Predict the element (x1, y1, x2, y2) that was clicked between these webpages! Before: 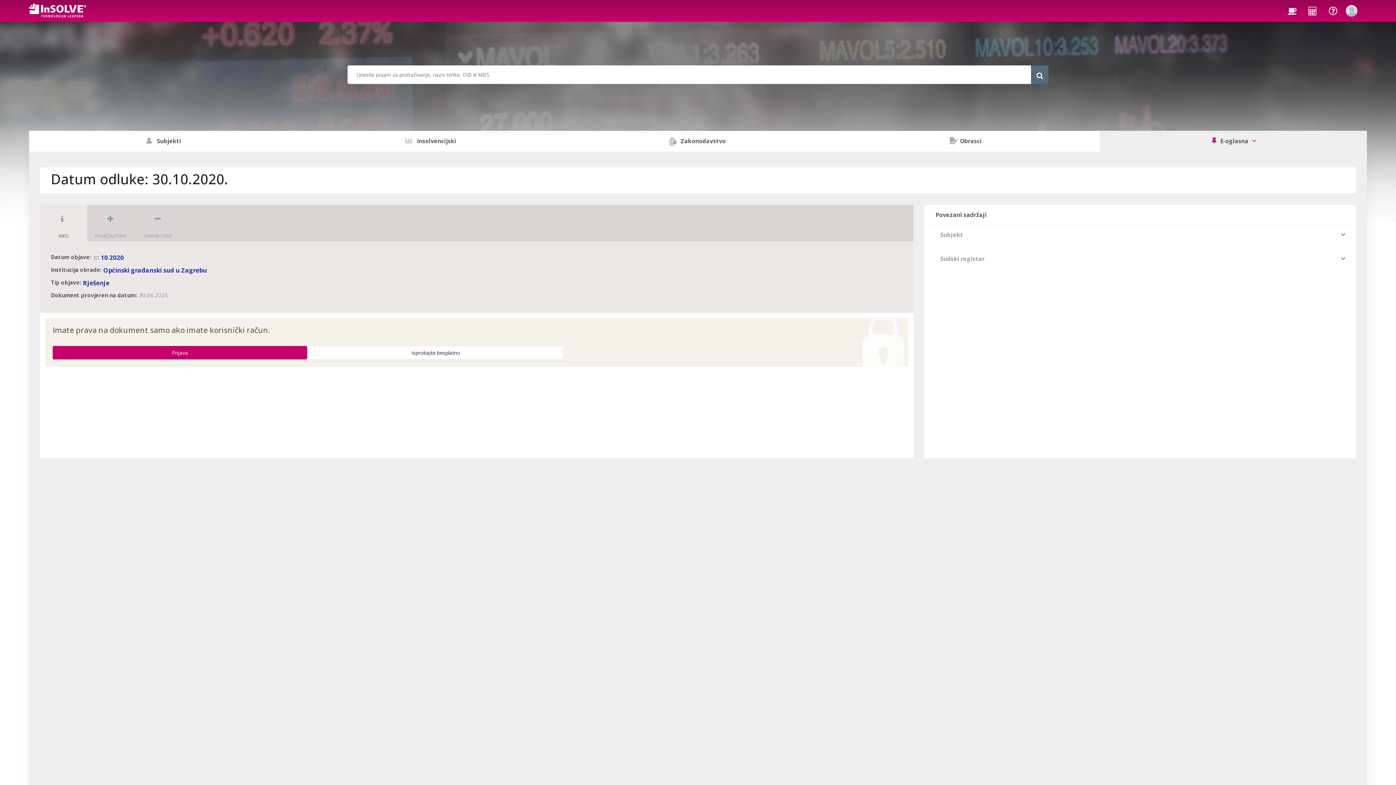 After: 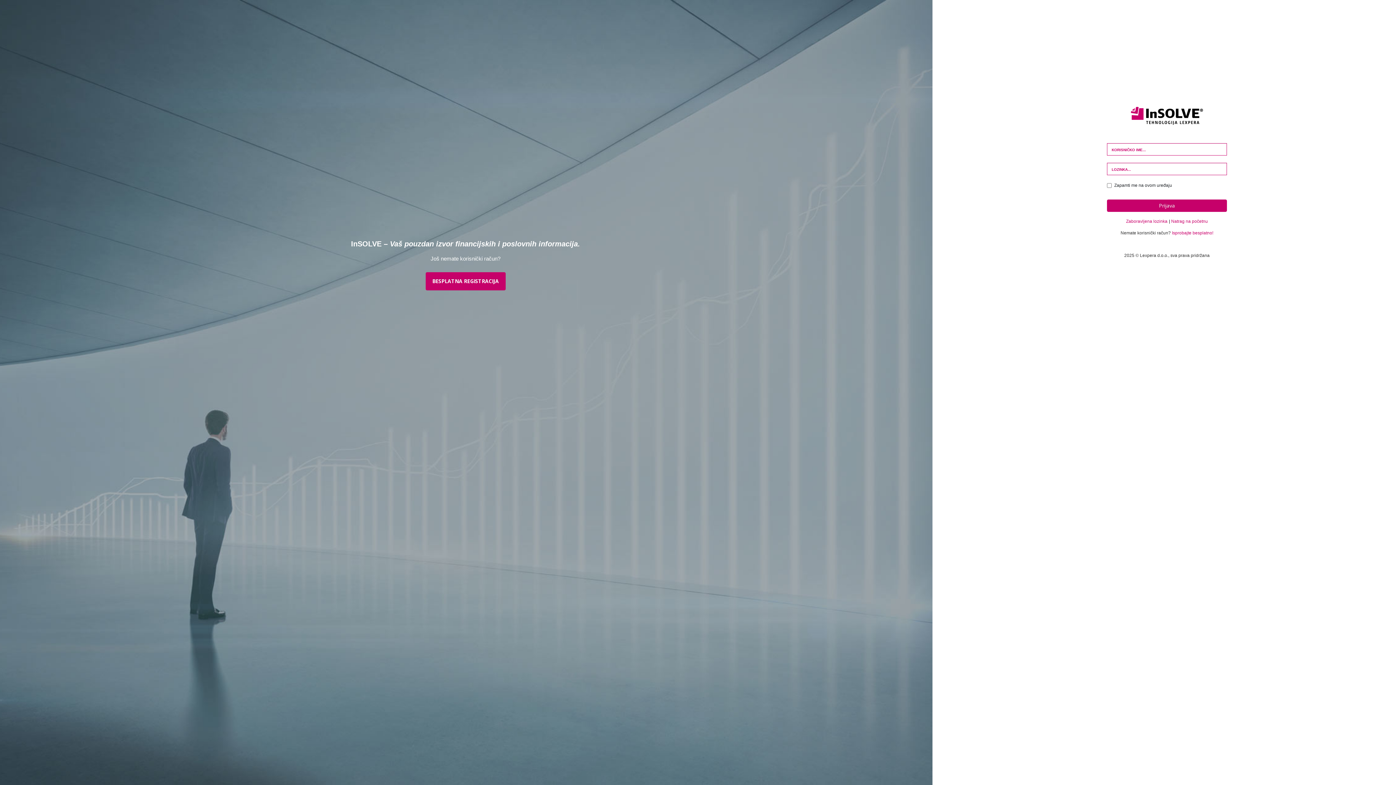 Action: label: Rješenje bbox: (82, 279, 109, 287)